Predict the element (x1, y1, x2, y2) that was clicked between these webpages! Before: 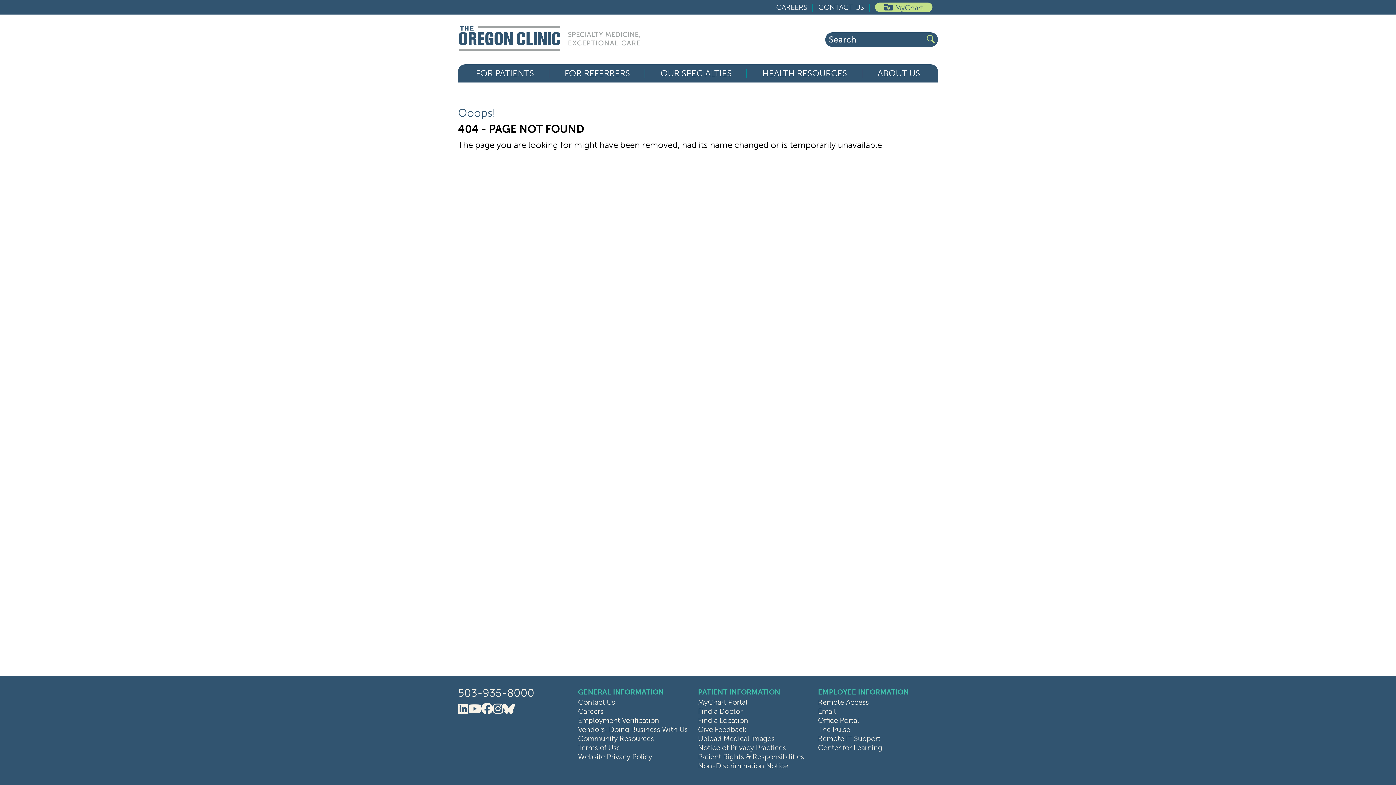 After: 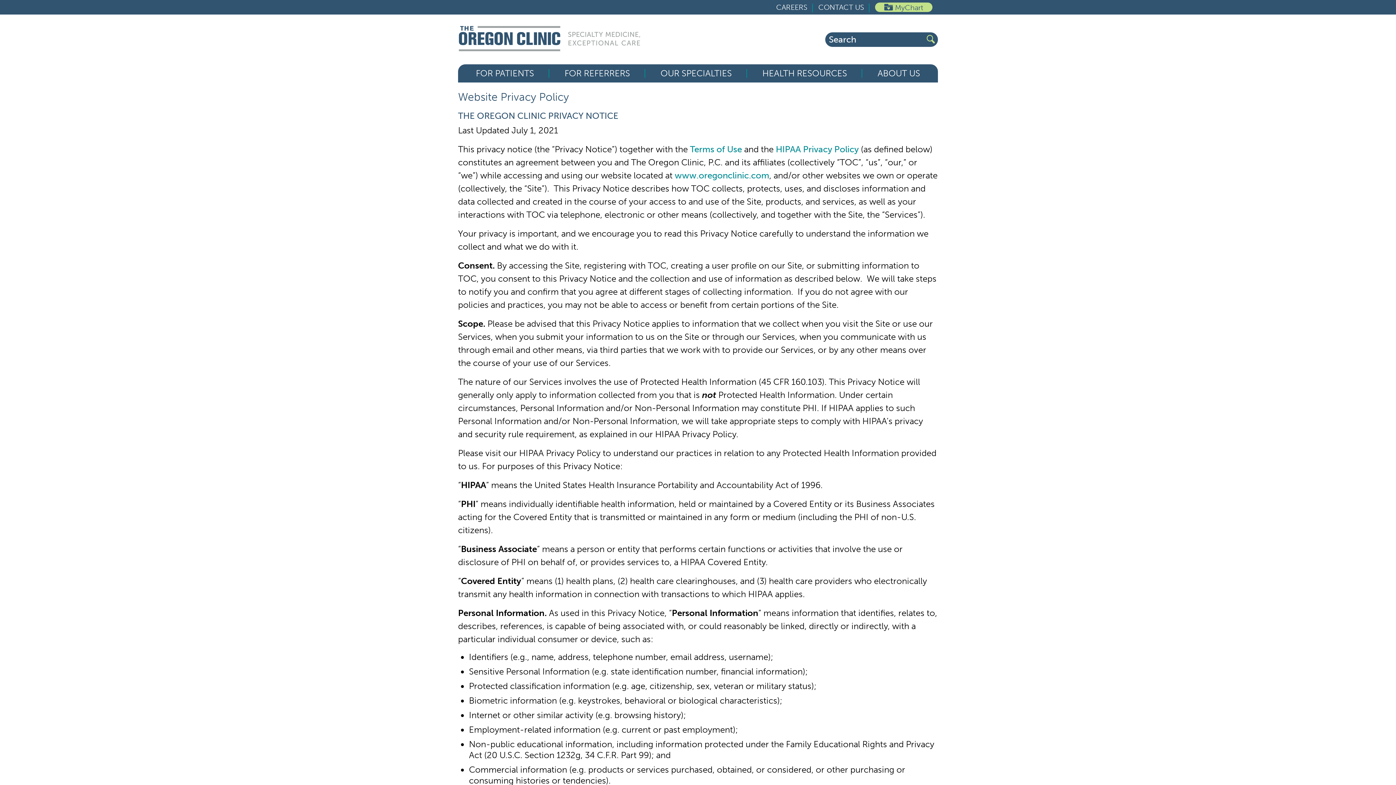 Action: label: Website Privacy Policy bbox: (578, 752, 652, 761)